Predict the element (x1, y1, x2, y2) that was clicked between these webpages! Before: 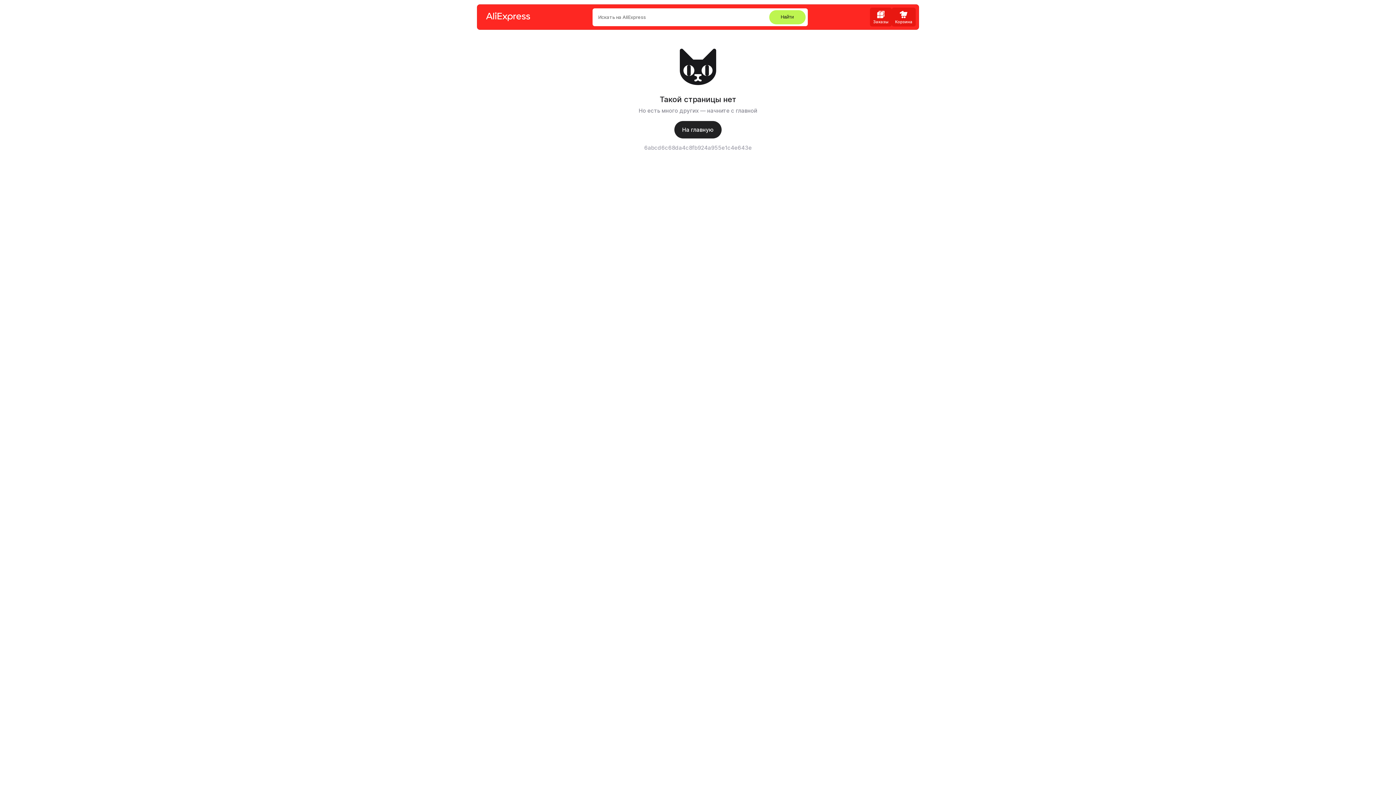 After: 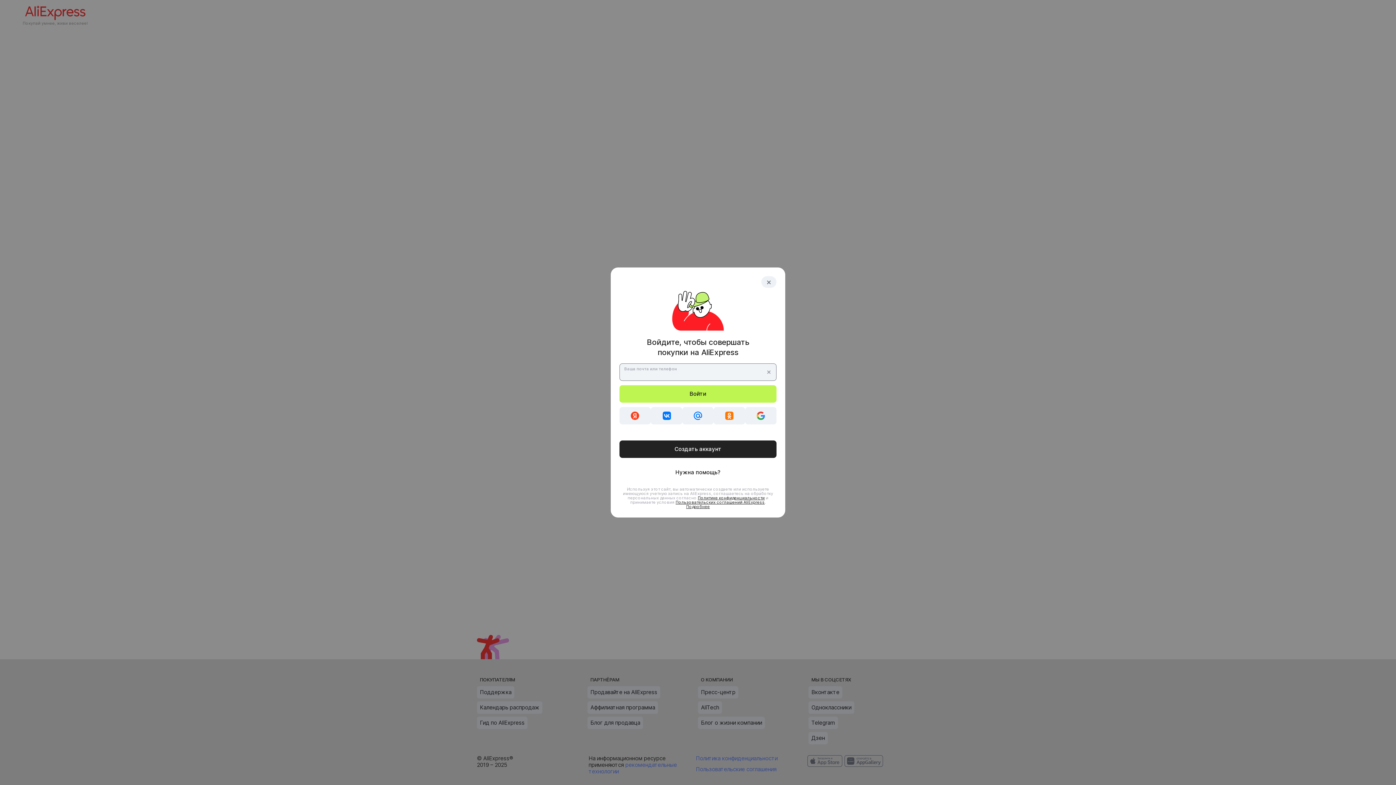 Action: label: Заказы bbox: (870, 7, 892, 26)